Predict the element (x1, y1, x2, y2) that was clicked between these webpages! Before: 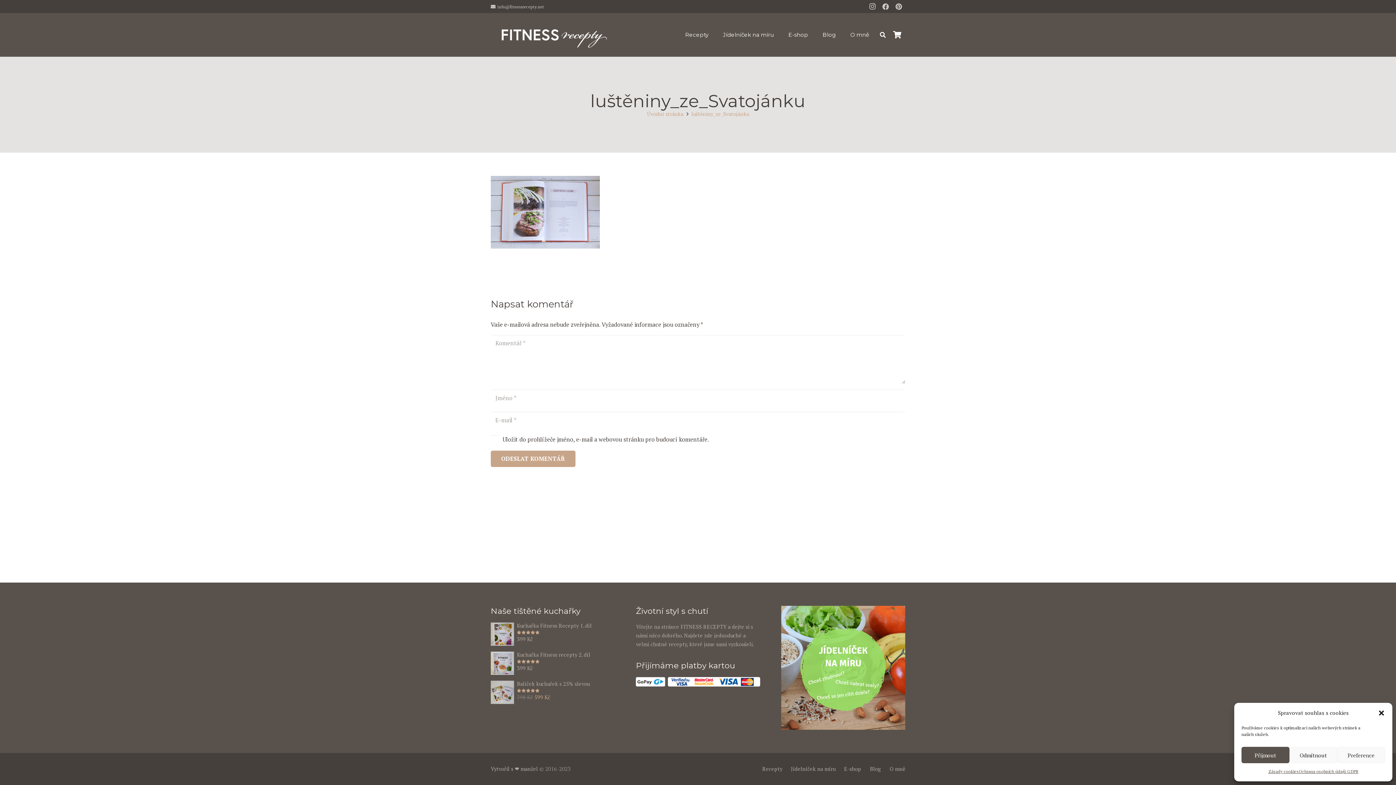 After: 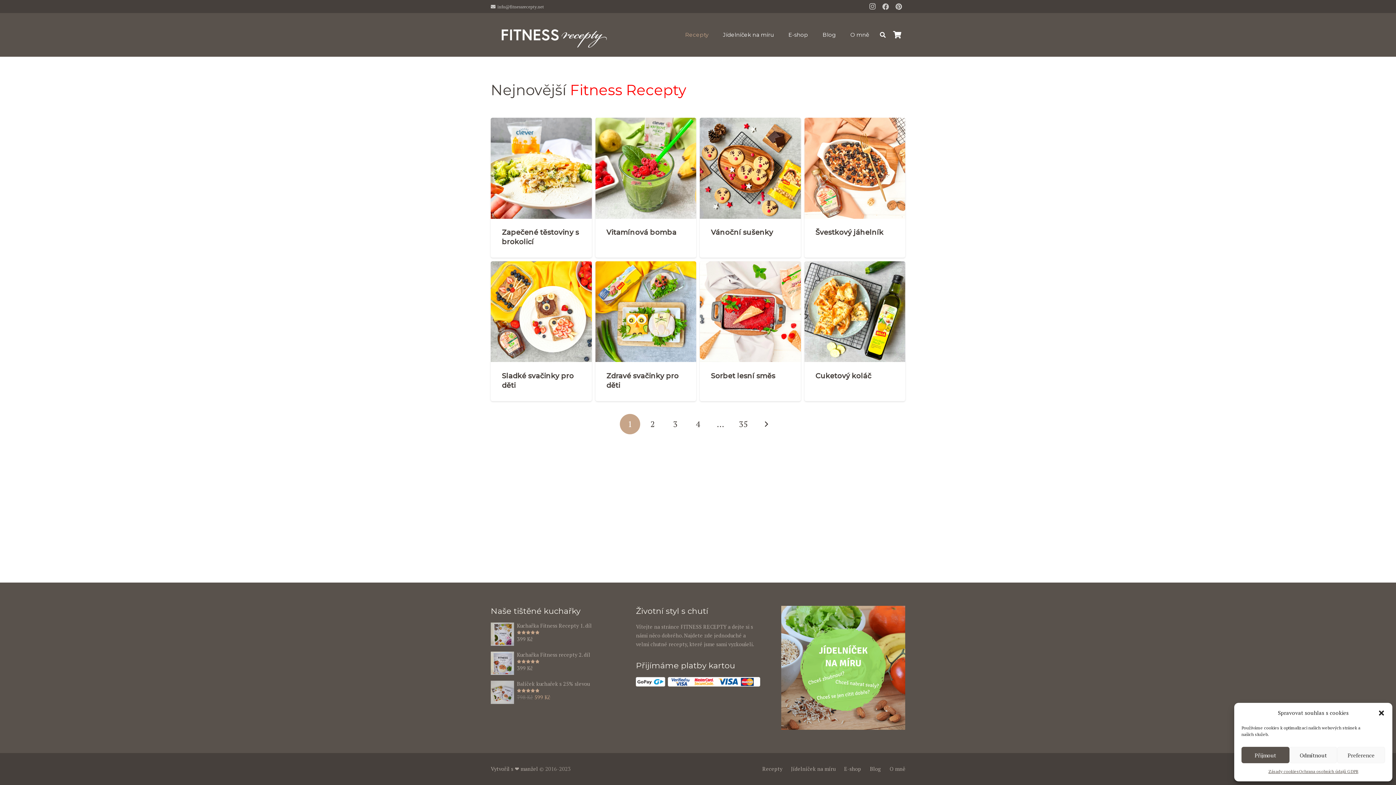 Action: bbox: (762, 765, 782, 772) label: Recepty